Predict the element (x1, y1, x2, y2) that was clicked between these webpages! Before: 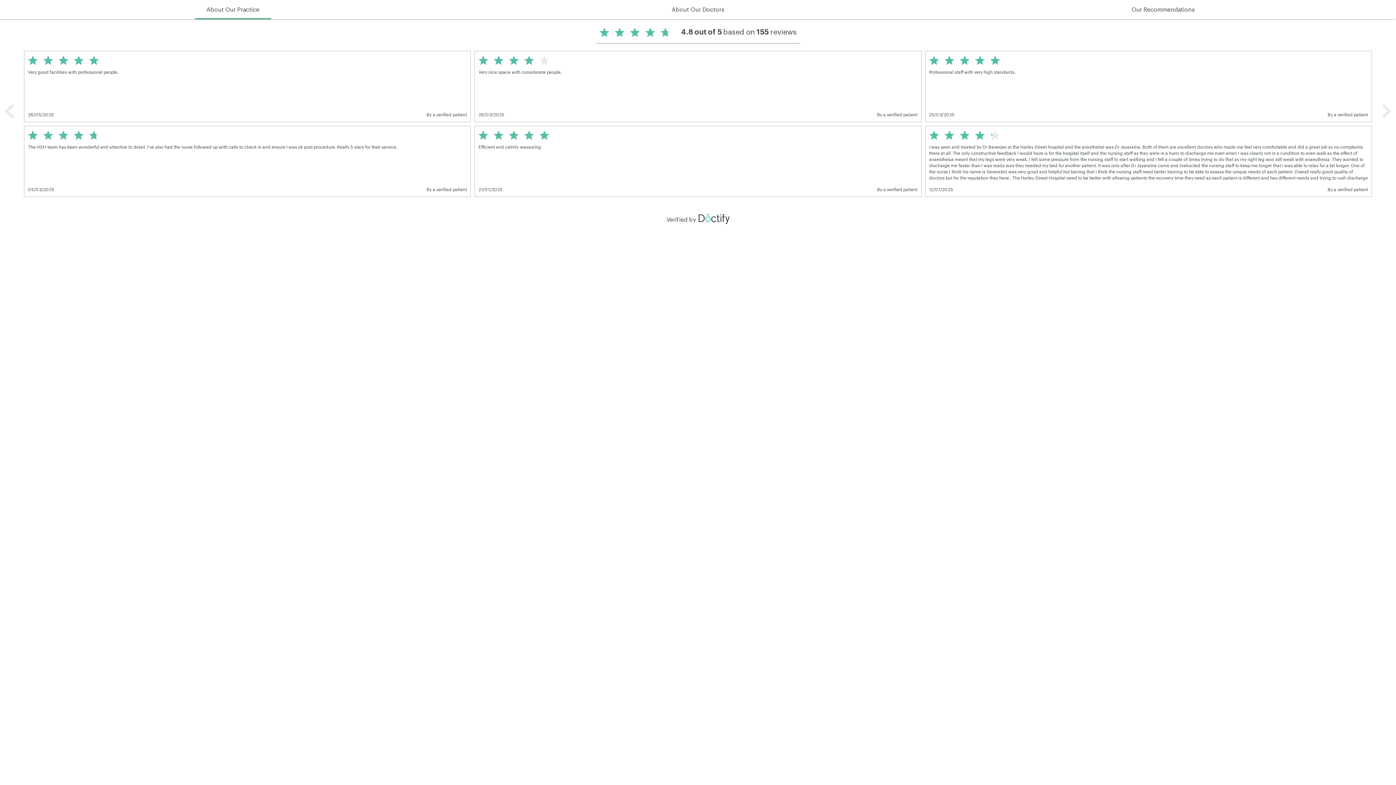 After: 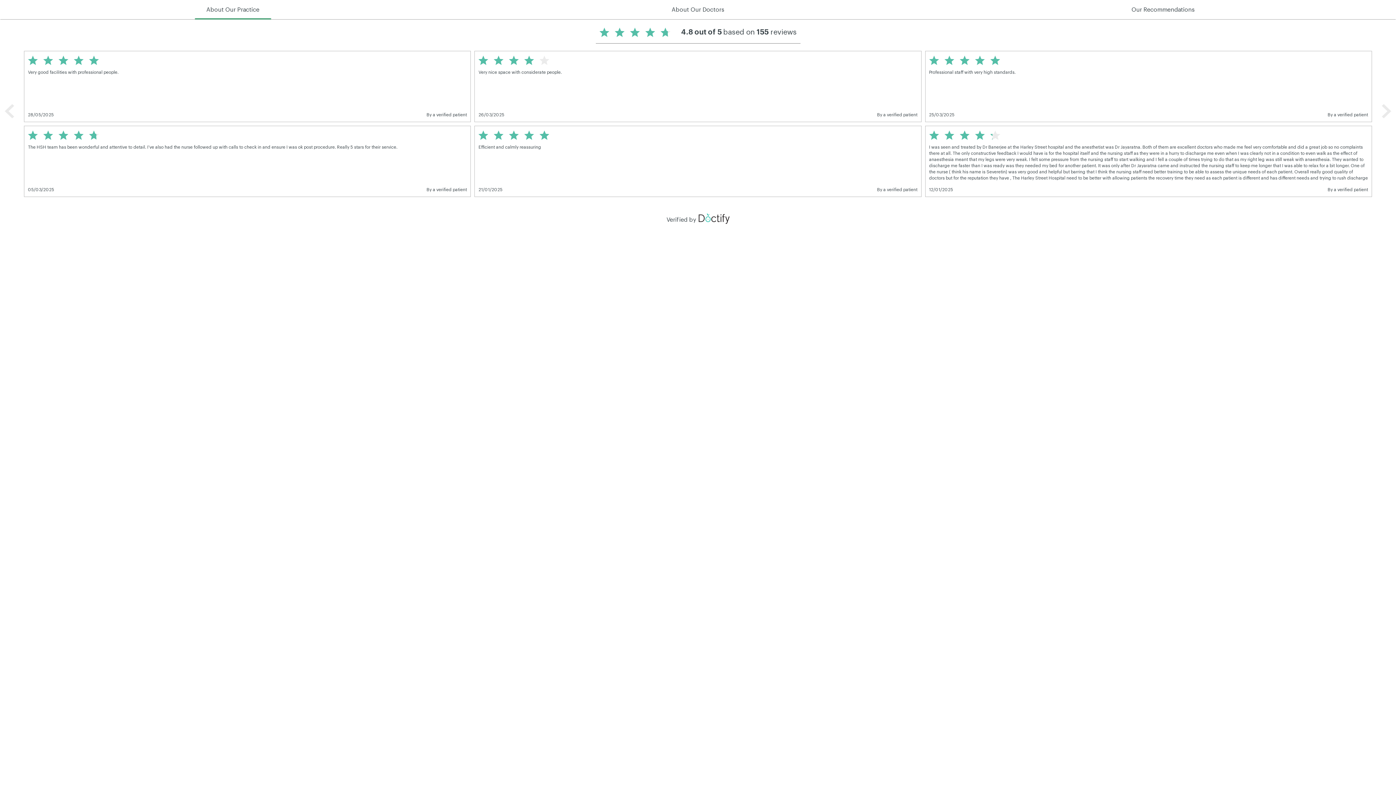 Action: bbox: (698, 212, 729, 224) label:  